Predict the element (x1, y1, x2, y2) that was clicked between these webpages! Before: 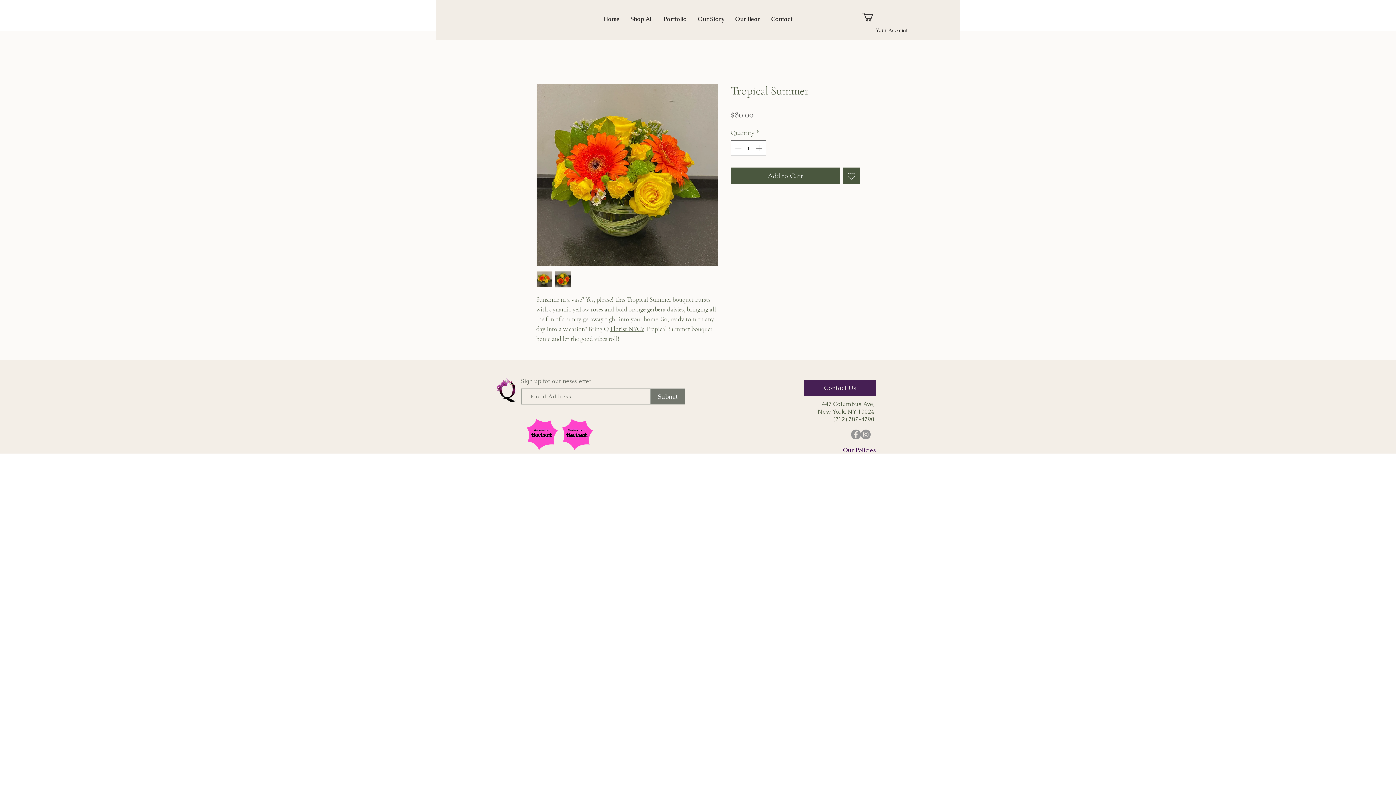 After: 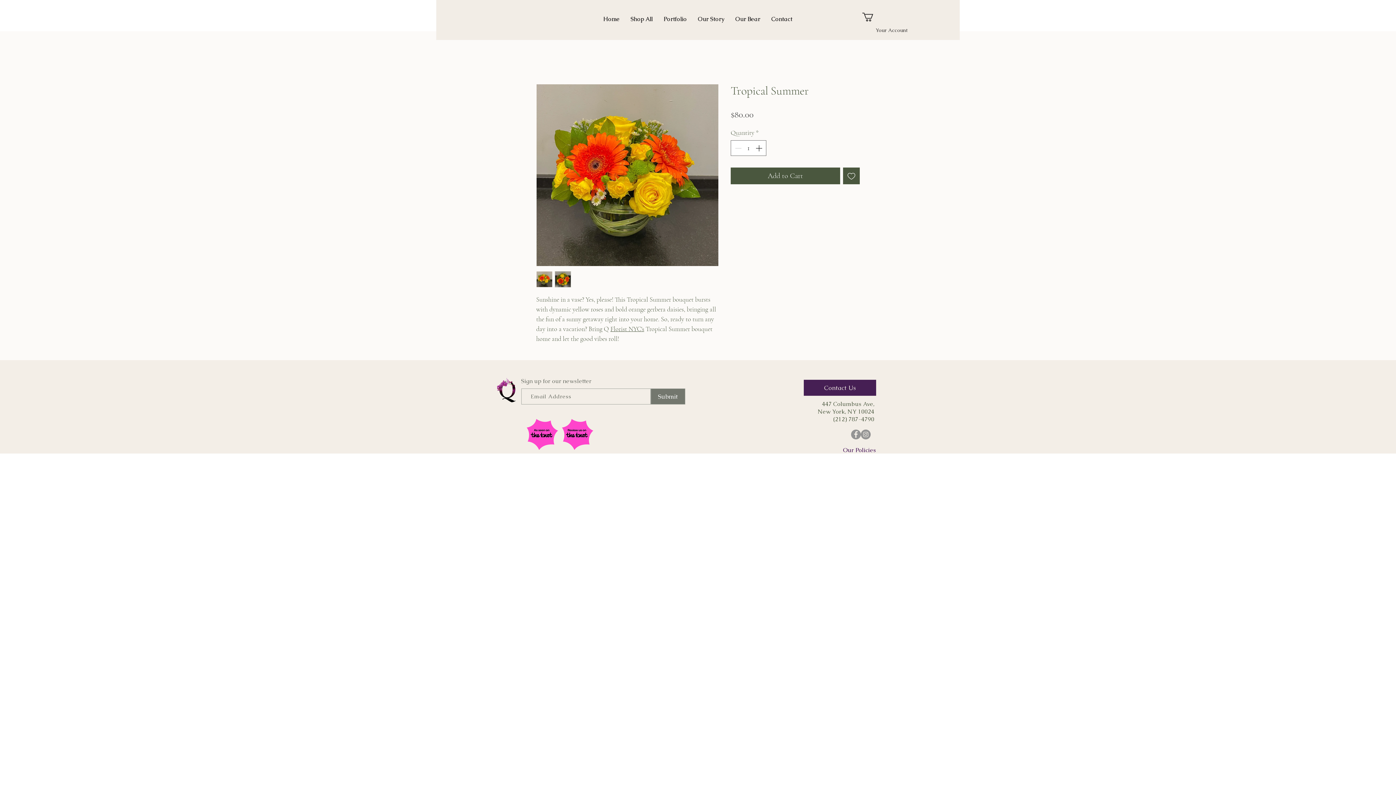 Action: label: Facebook bbox: (851, 429, 861, 439)